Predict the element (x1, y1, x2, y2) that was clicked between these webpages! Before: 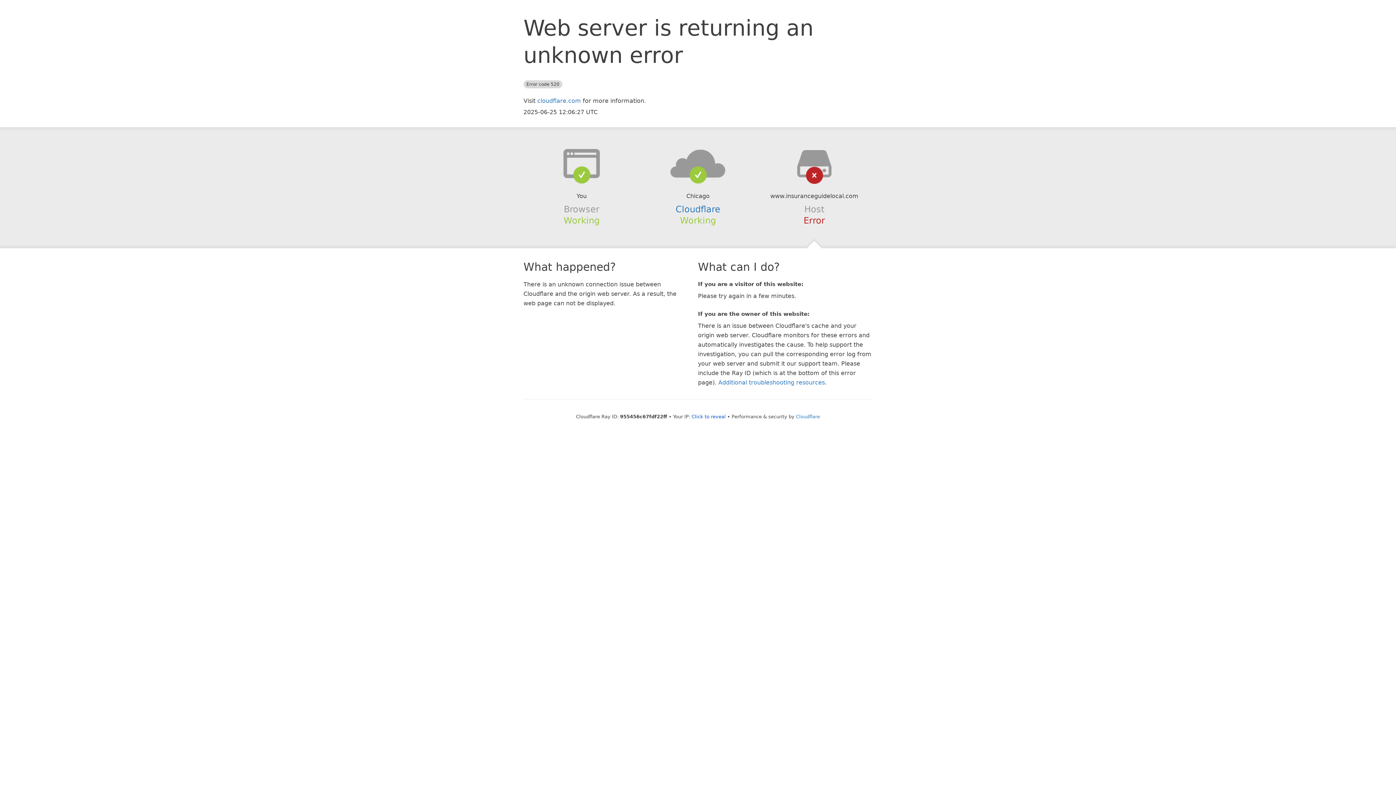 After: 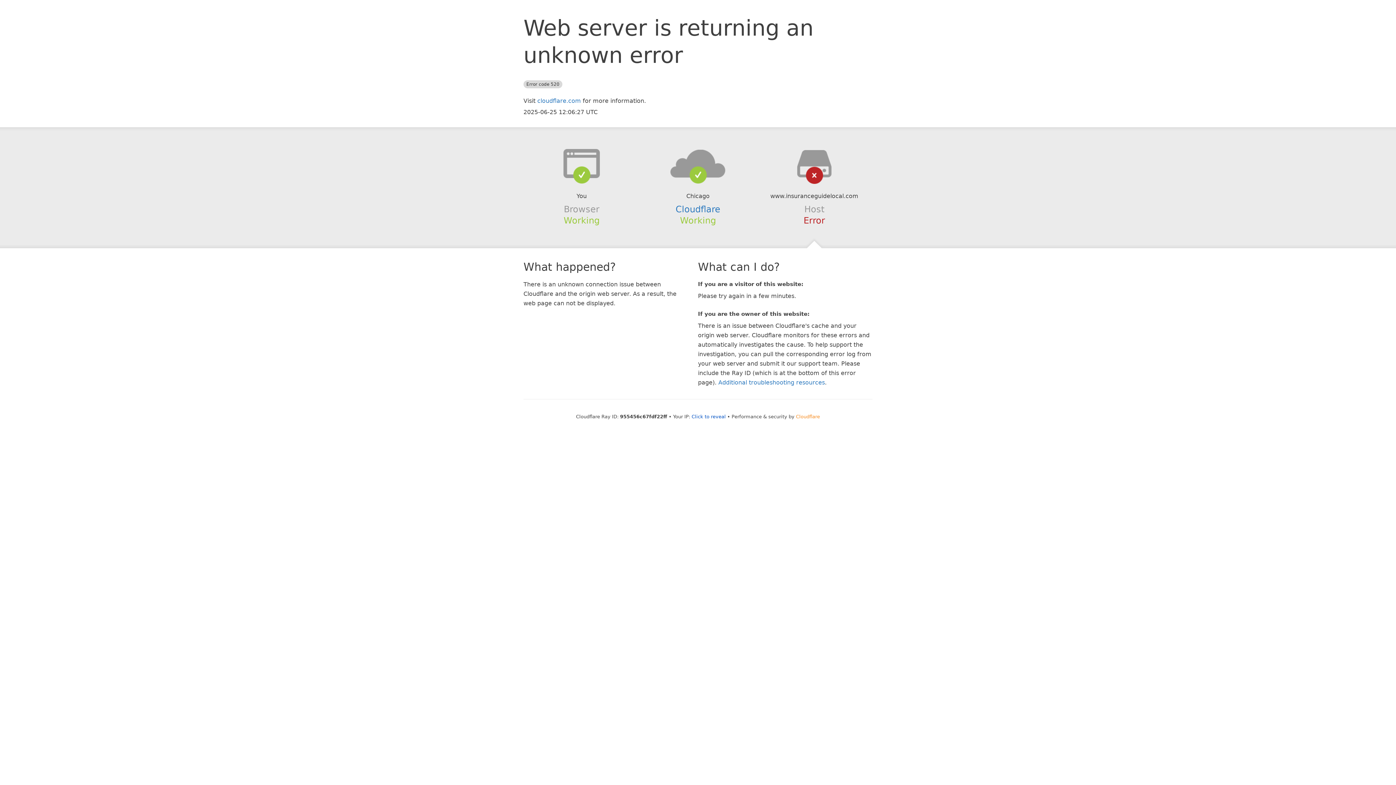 Action: label: Cloudflare bbox: (796, 414, 820, 419)